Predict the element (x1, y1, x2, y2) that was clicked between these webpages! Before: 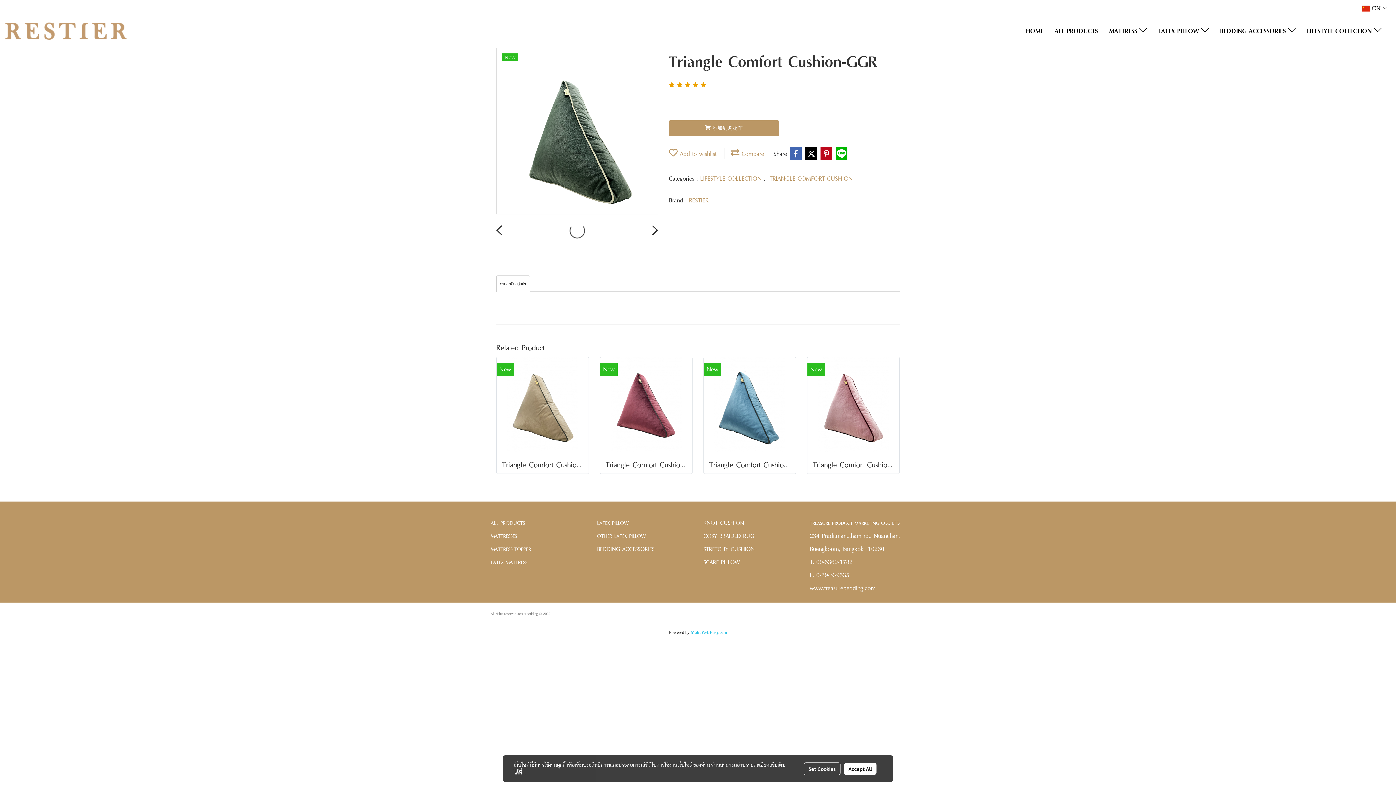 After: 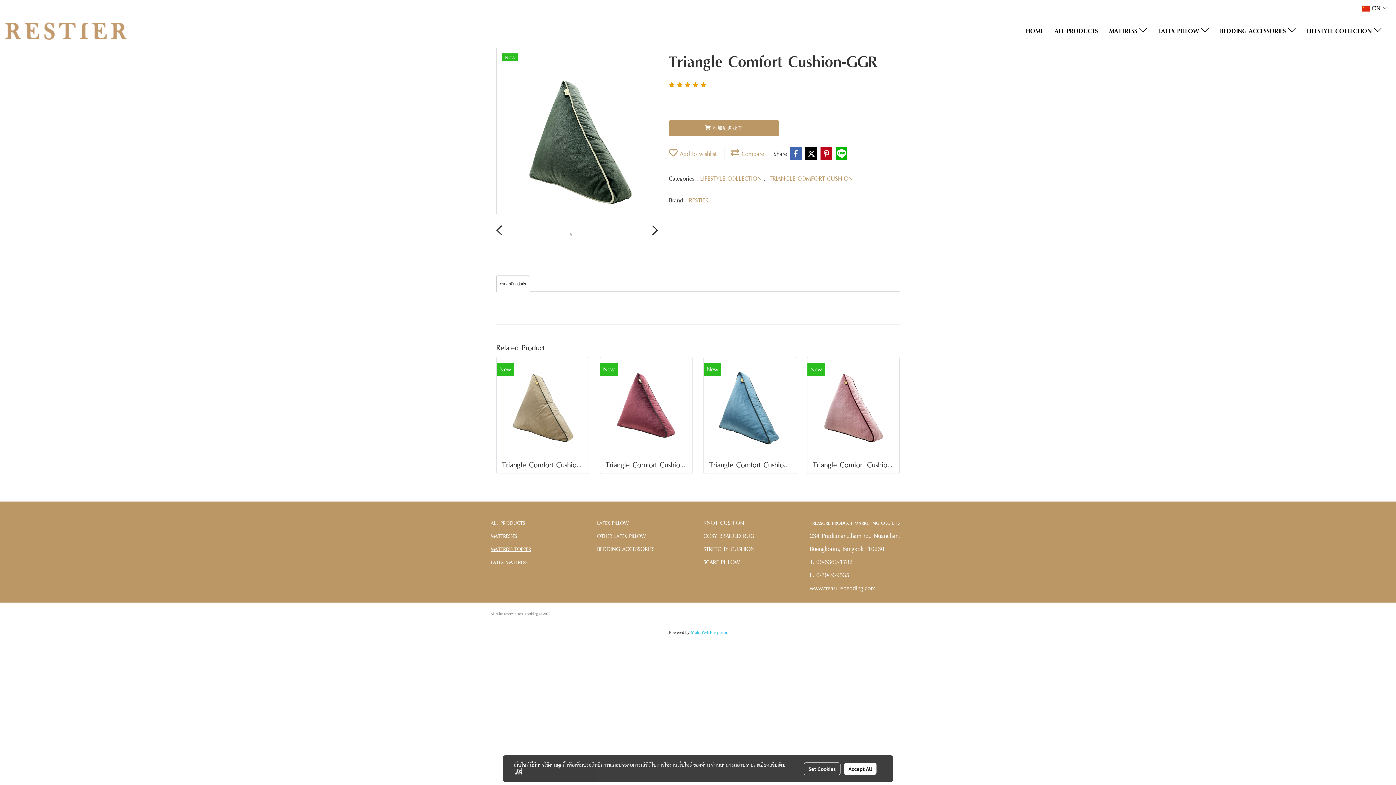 Action: bbox: (490, 545, 531, 553) label: MATTRESS TOPPER
